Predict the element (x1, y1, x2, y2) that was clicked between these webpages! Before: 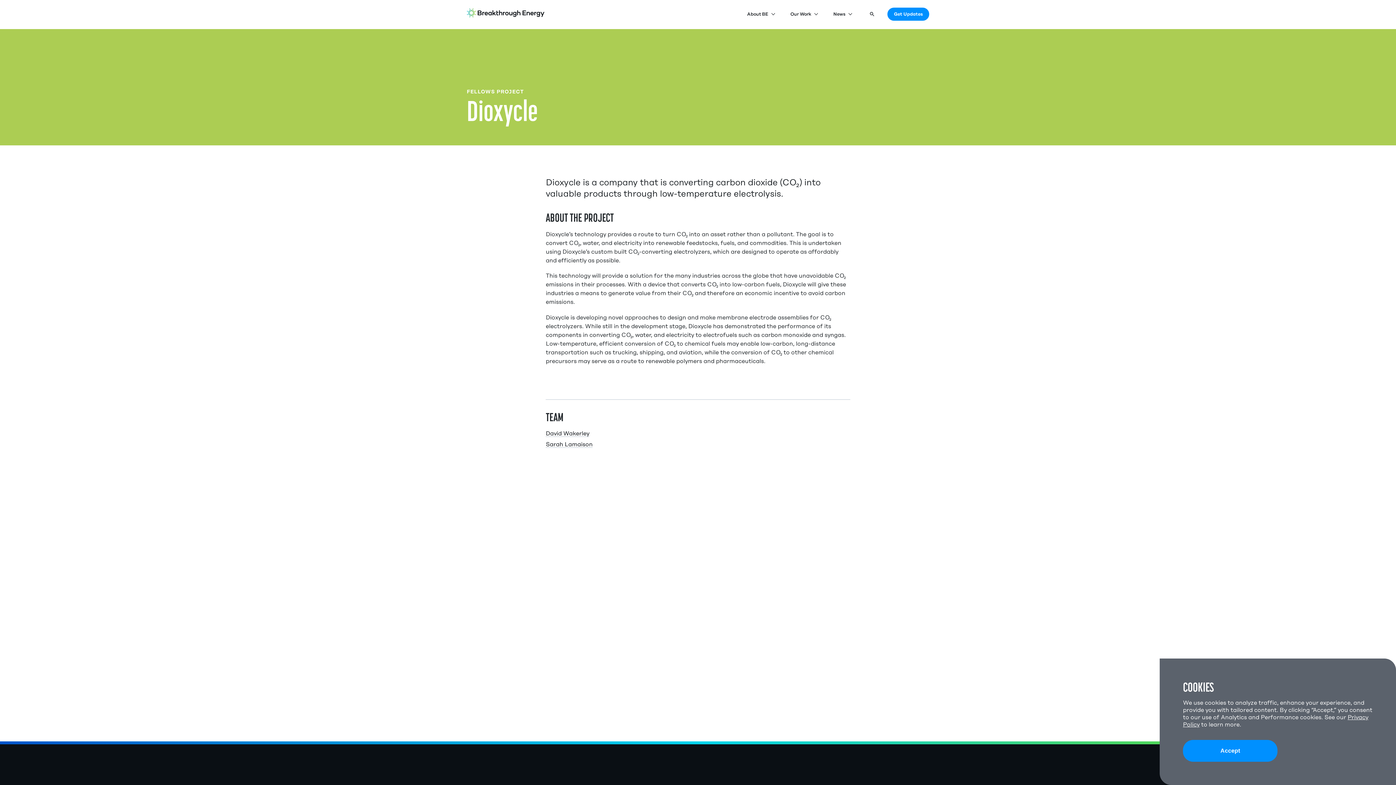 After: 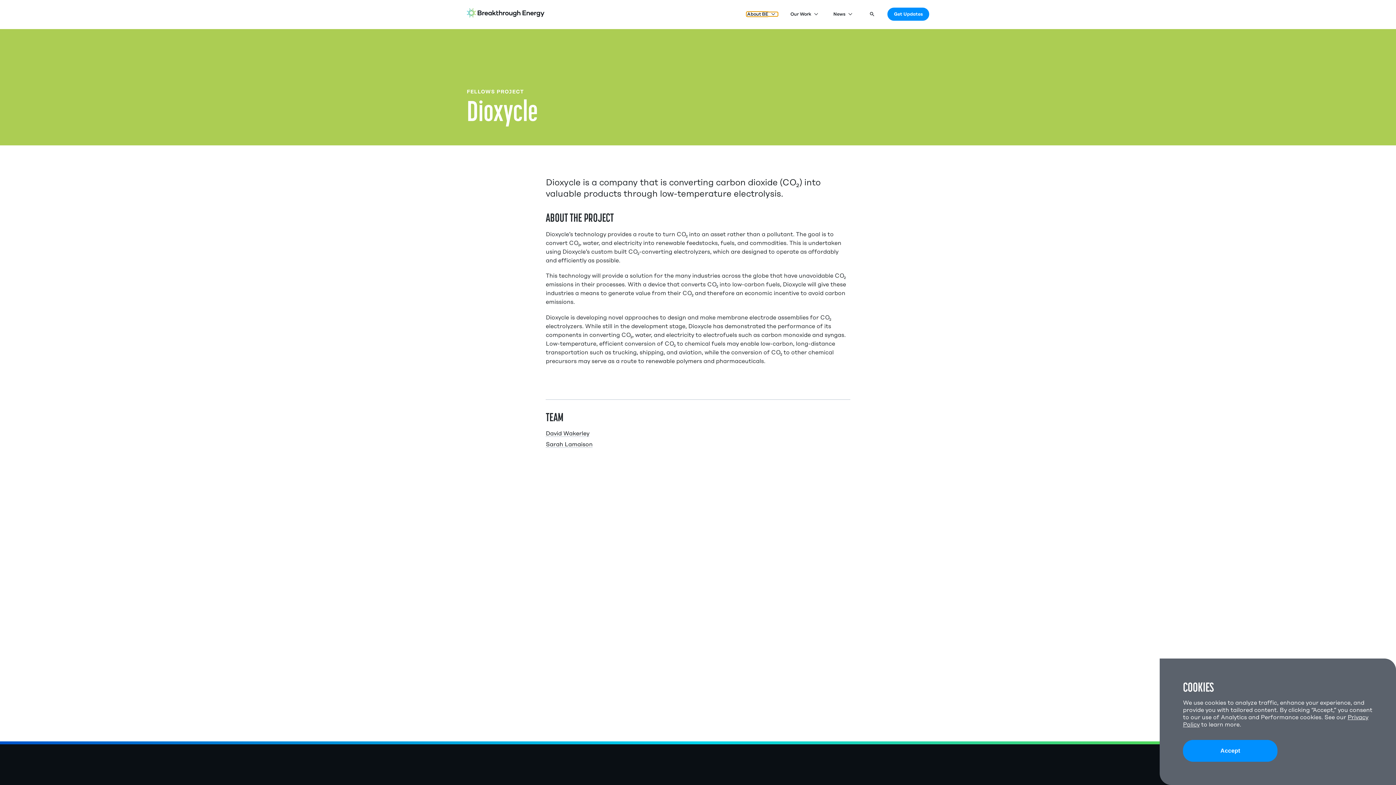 Action: bbox: (746, 12, 778, 16) label: About BE